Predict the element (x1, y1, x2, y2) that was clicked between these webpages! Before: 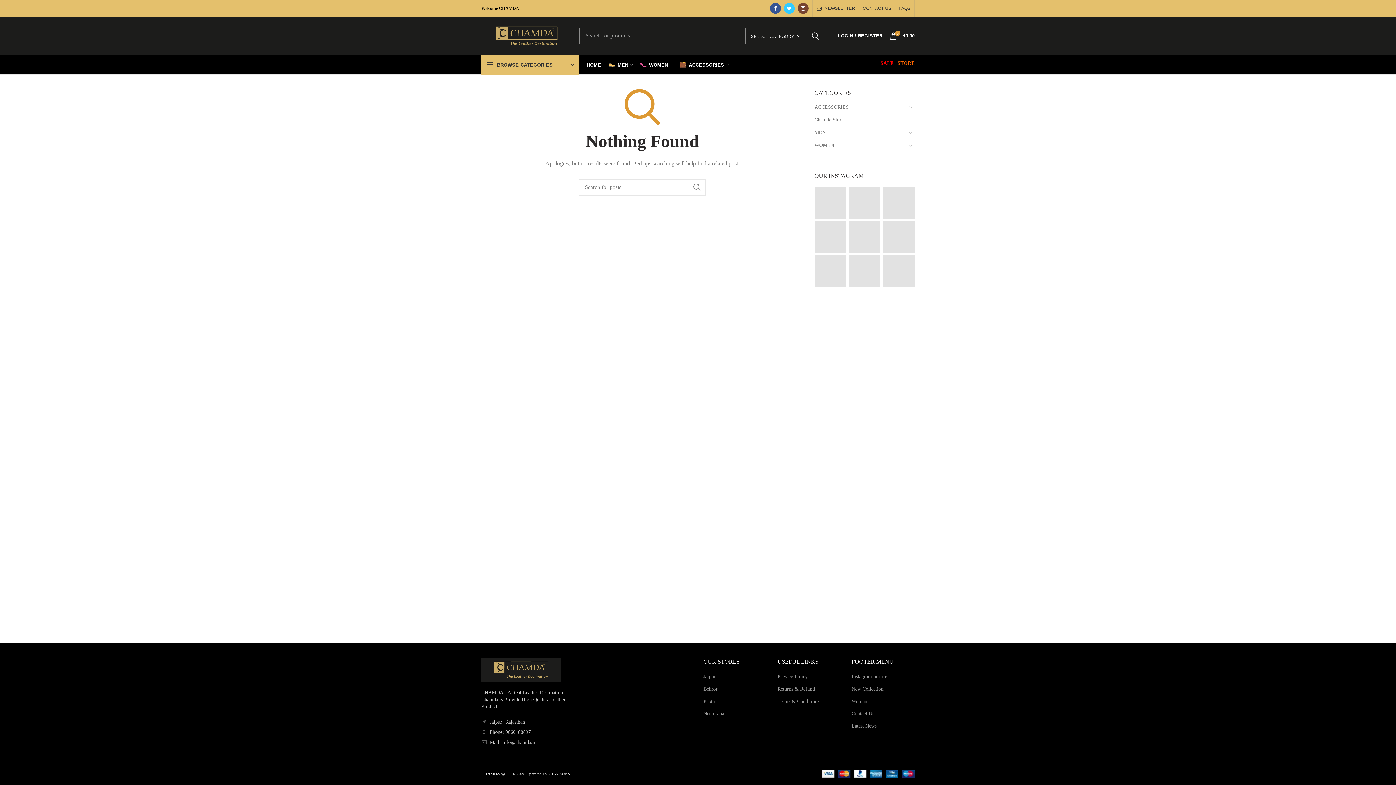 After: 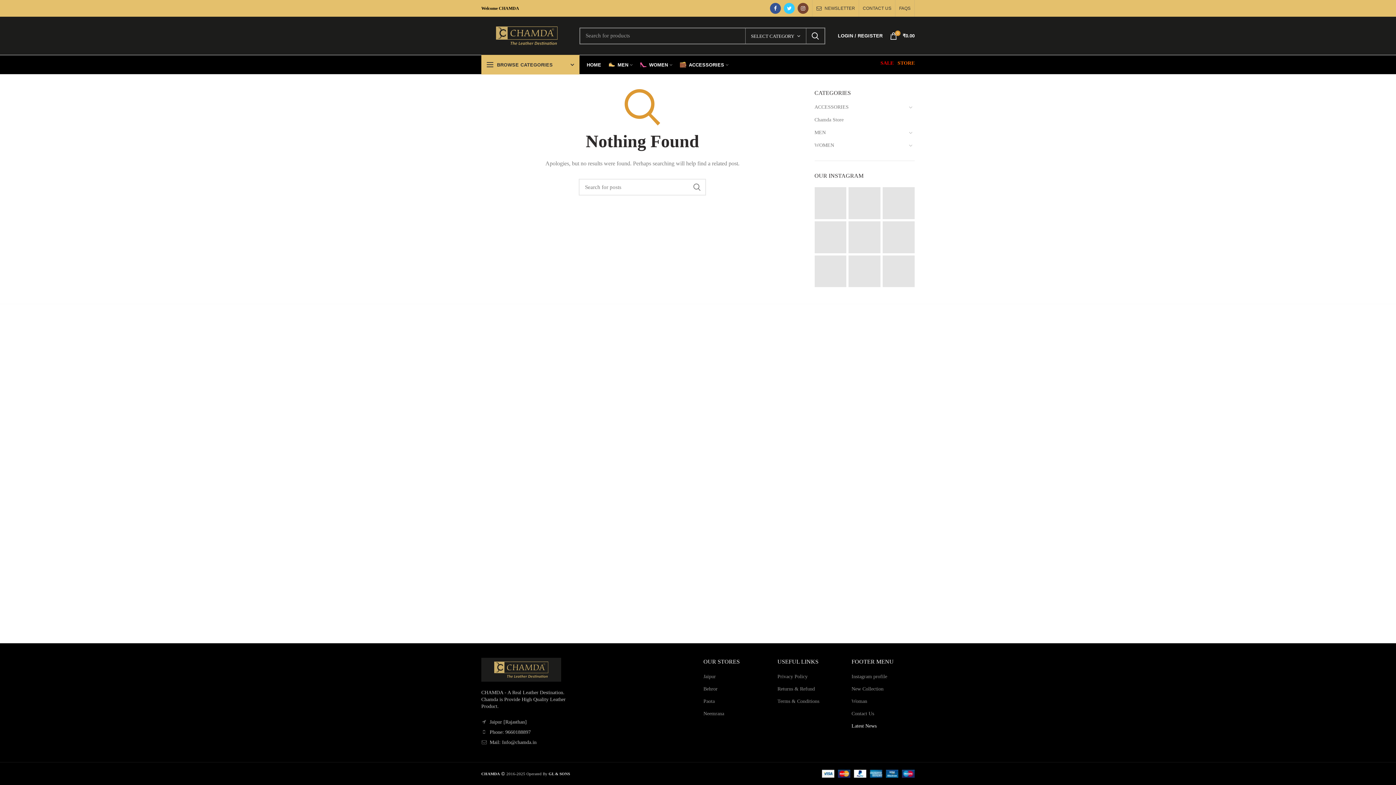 Action: label: Latest News bbox: (851, 723, 876, 729)